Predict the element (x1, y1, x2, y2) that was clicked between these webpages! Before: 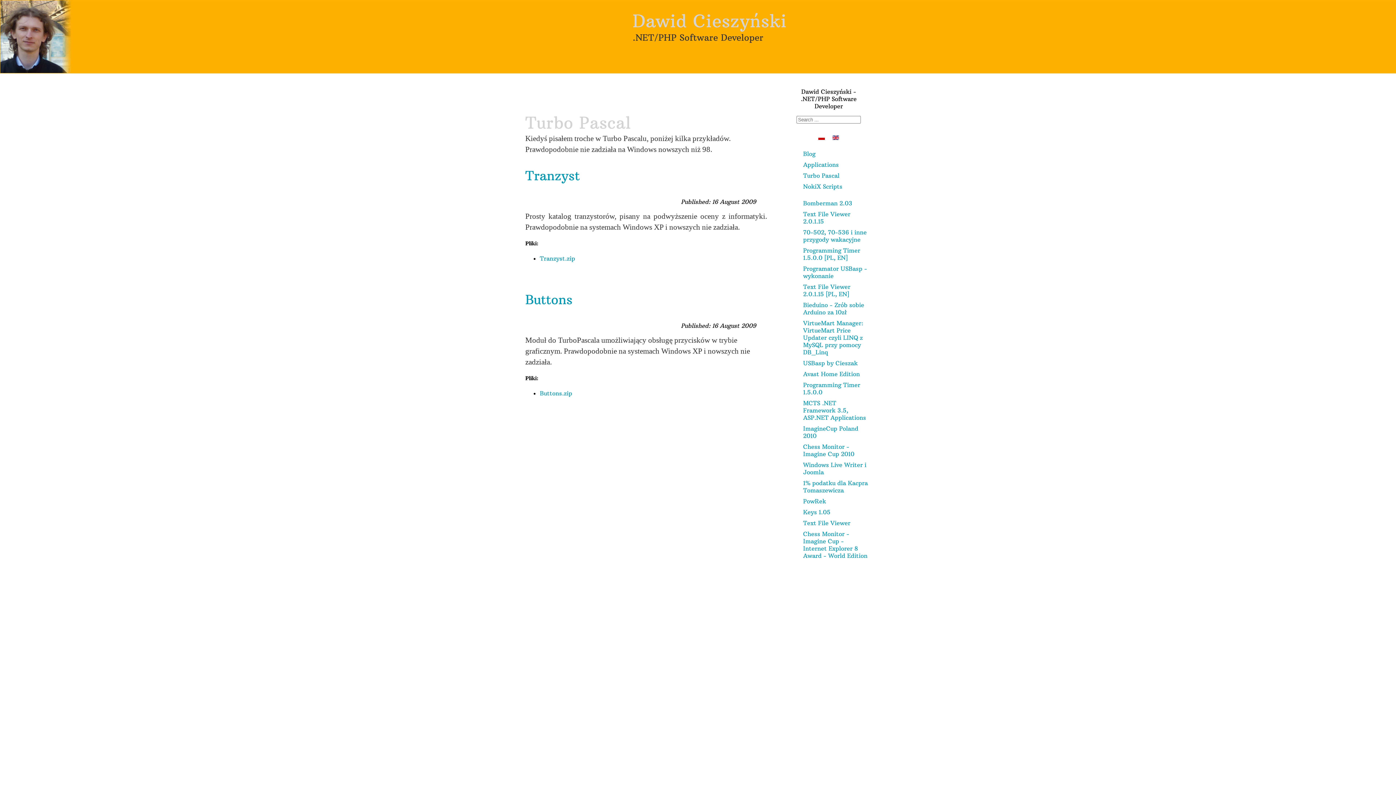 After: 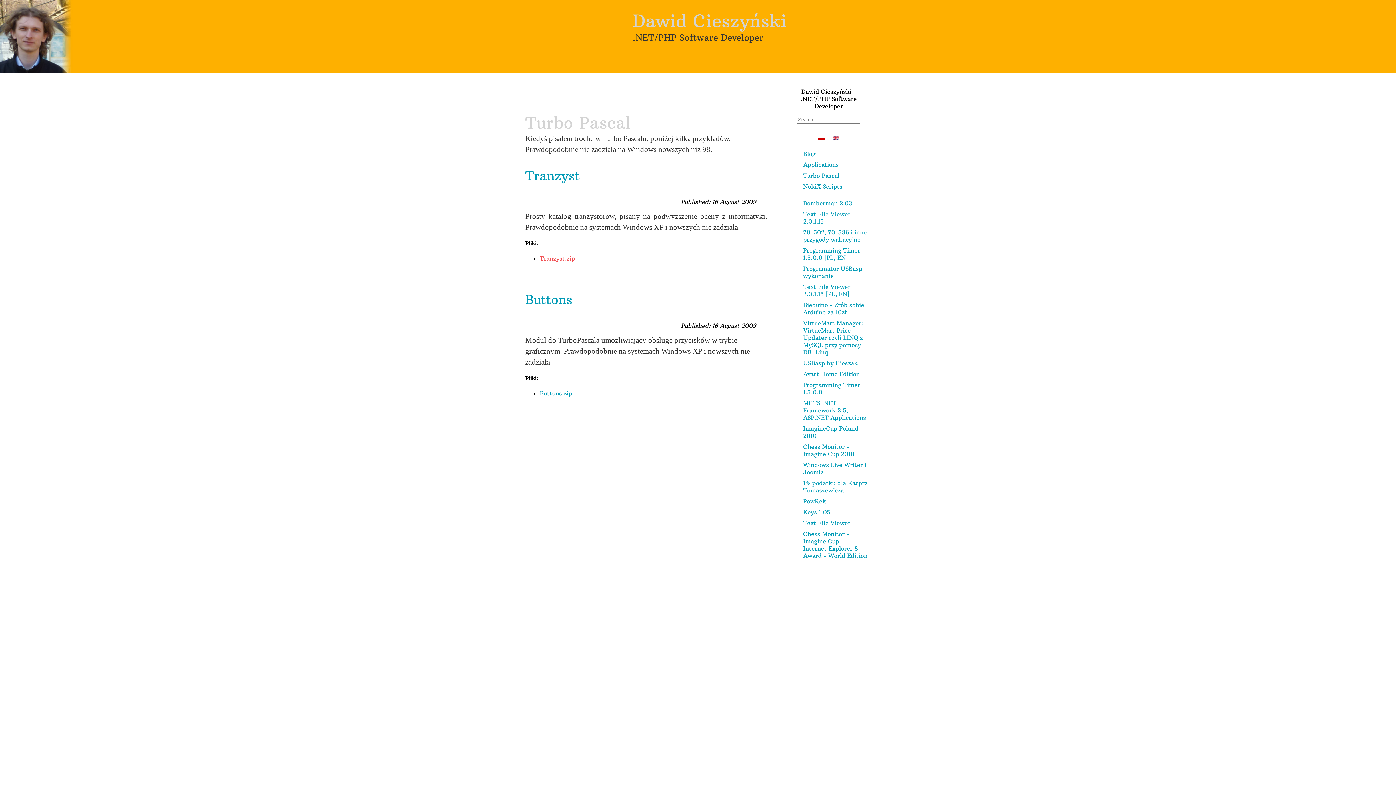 Action: bbox: (540, 254, 575, 262) label: Tranzyst.zip